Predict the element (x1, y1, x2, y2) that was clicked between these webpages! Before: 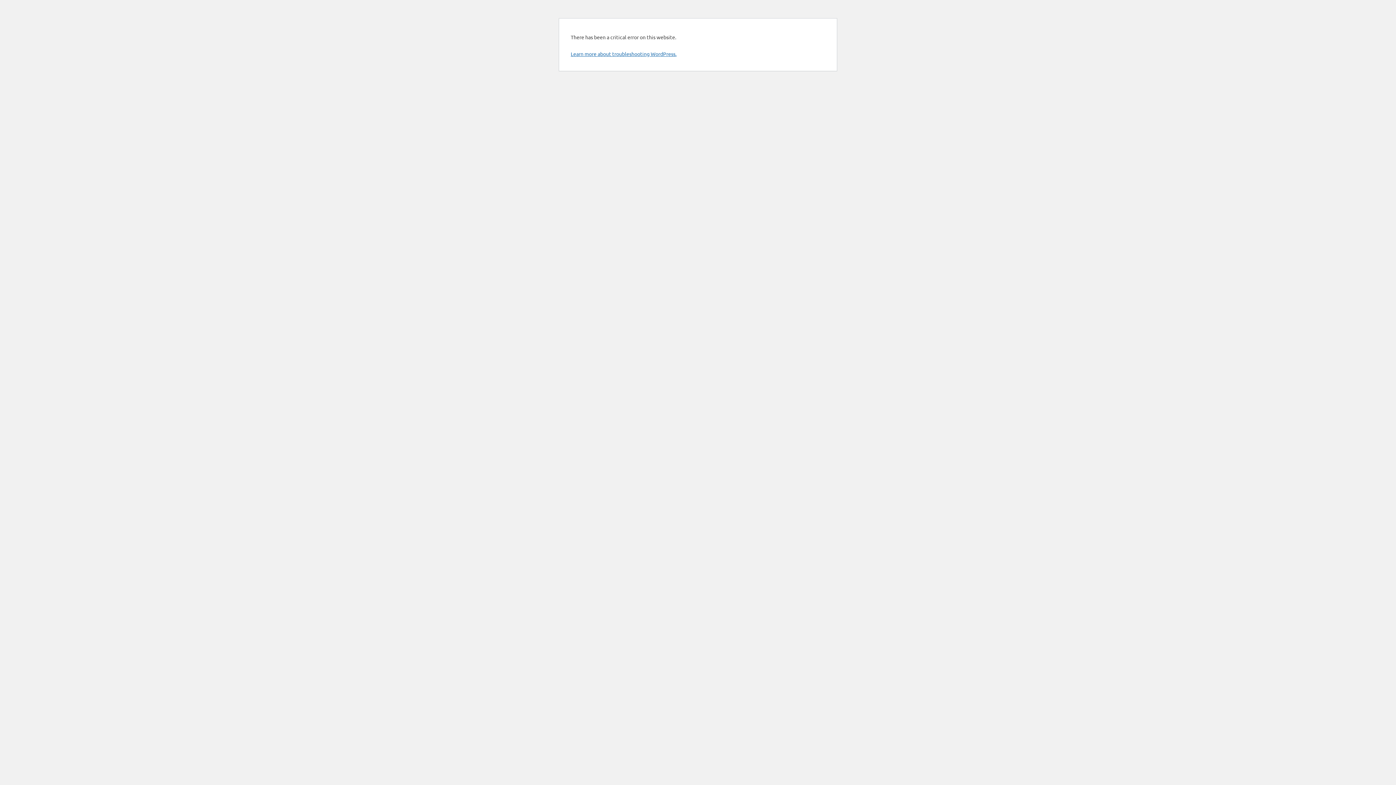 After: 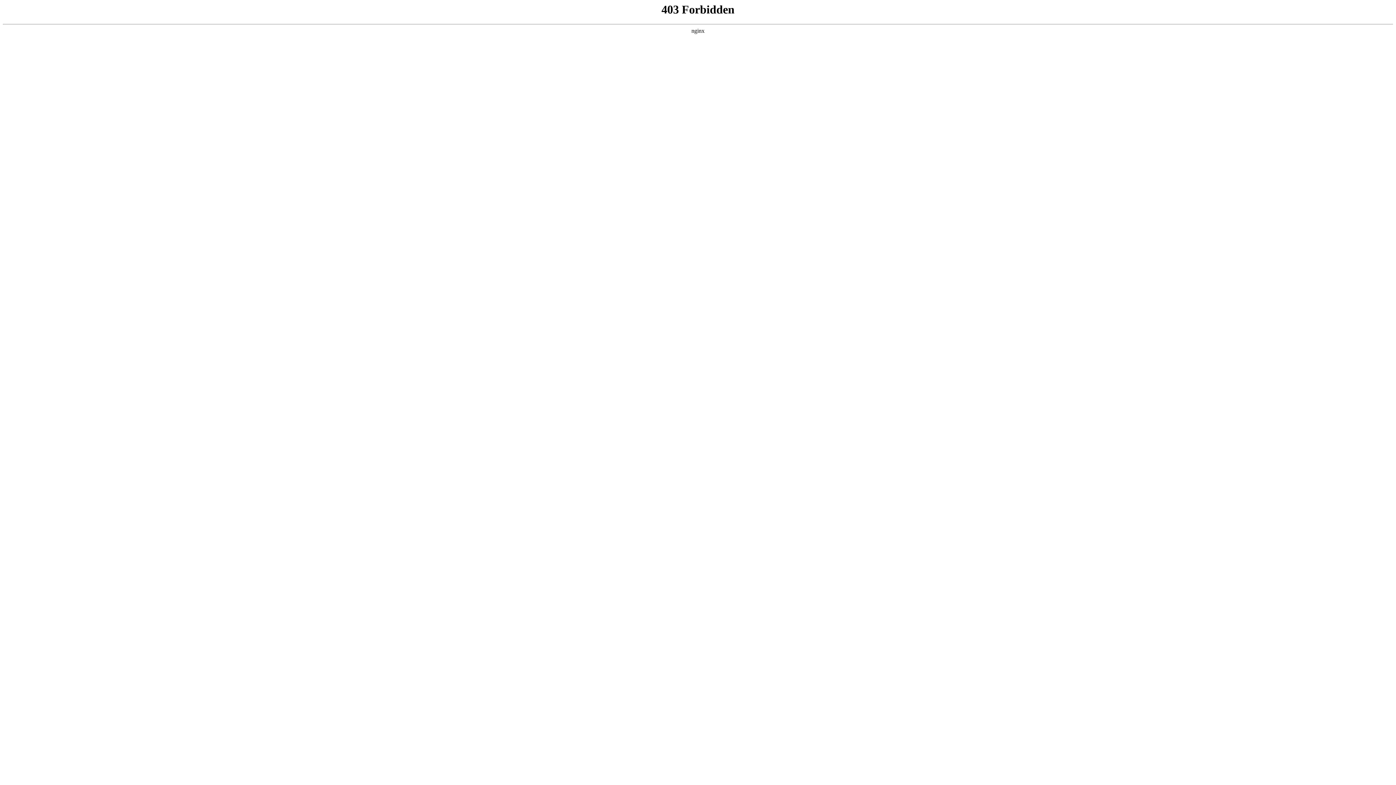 Action: bbox: (570, 50, 676, 57) label: Learn more about troubleshooting WordPress.